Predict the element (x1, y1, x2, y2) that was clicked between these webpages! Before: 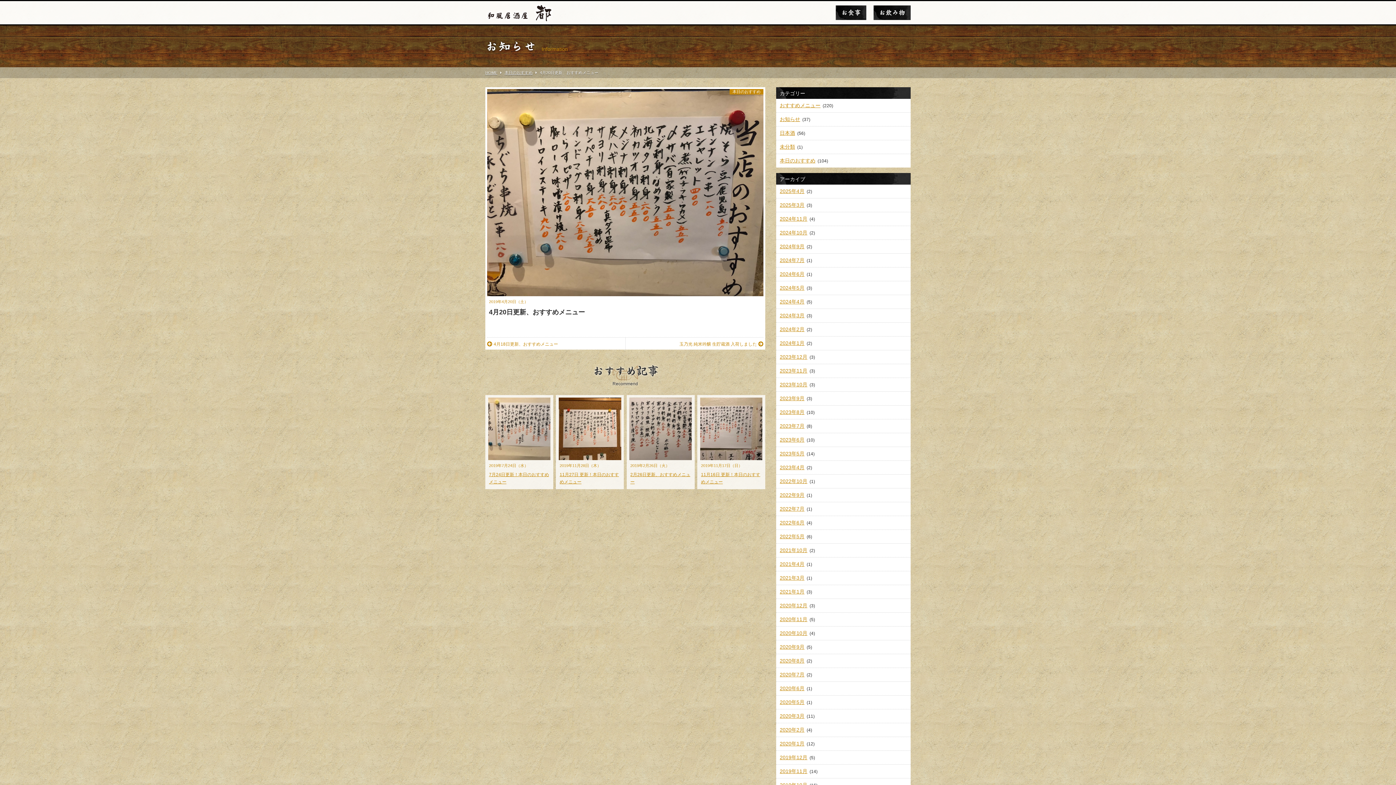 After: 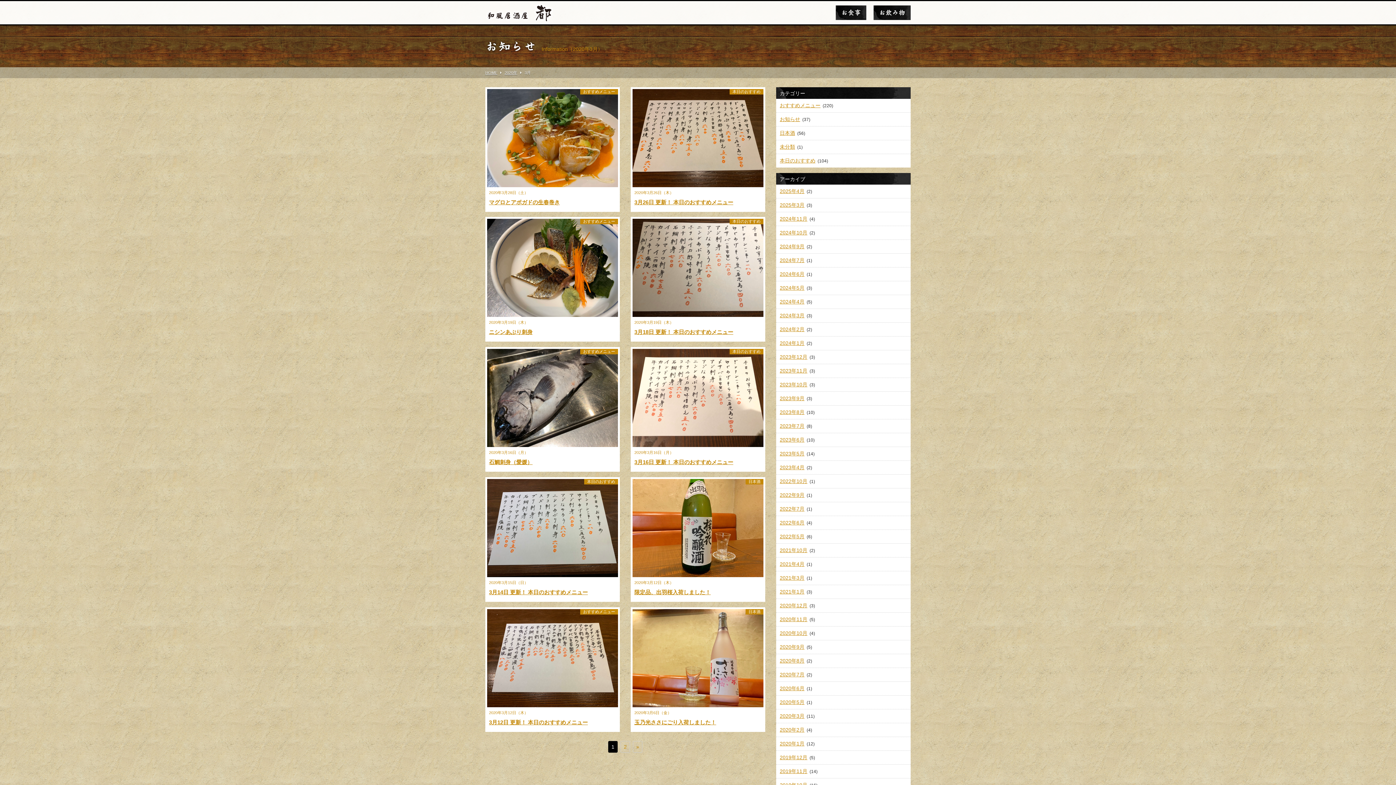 Action: label: 2020年3月 bbox: (780, 713, 804, 719)